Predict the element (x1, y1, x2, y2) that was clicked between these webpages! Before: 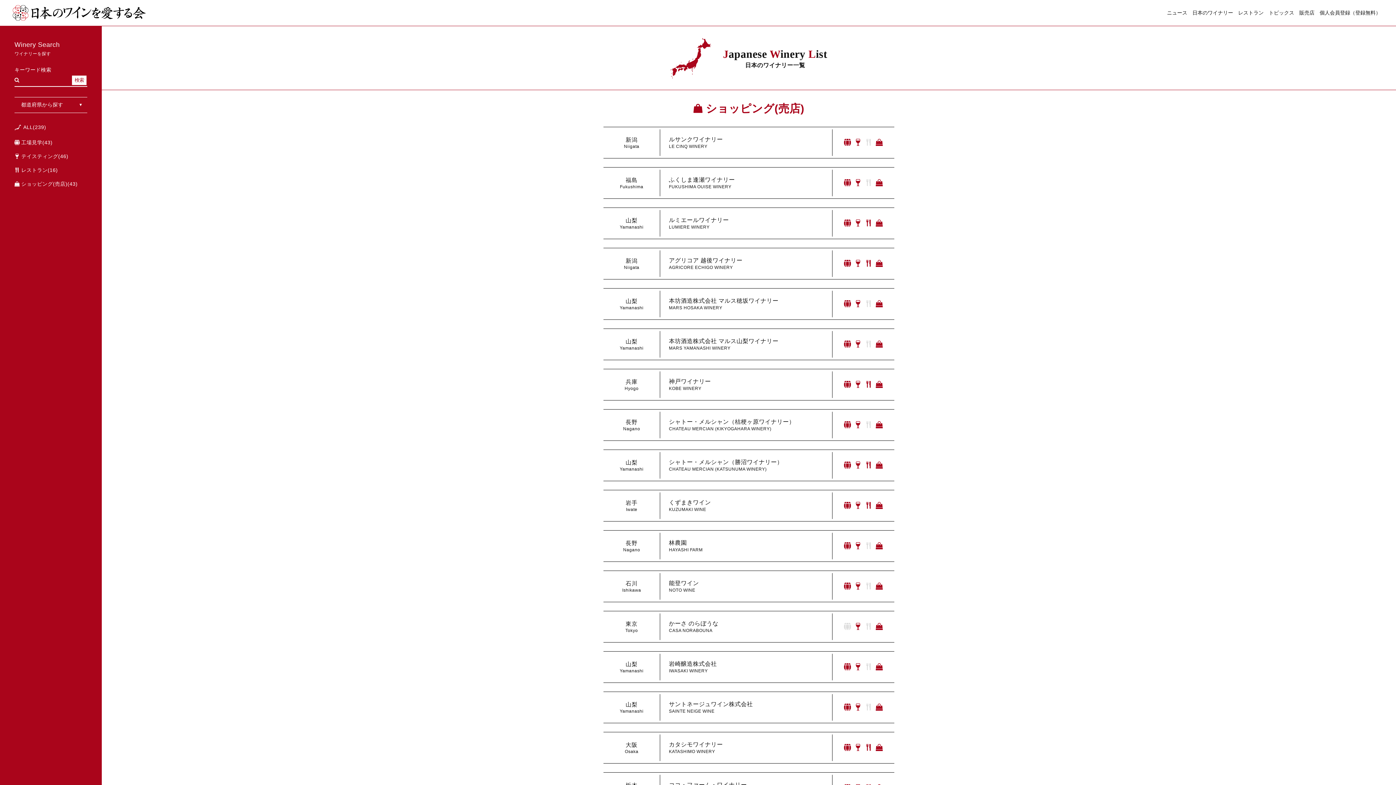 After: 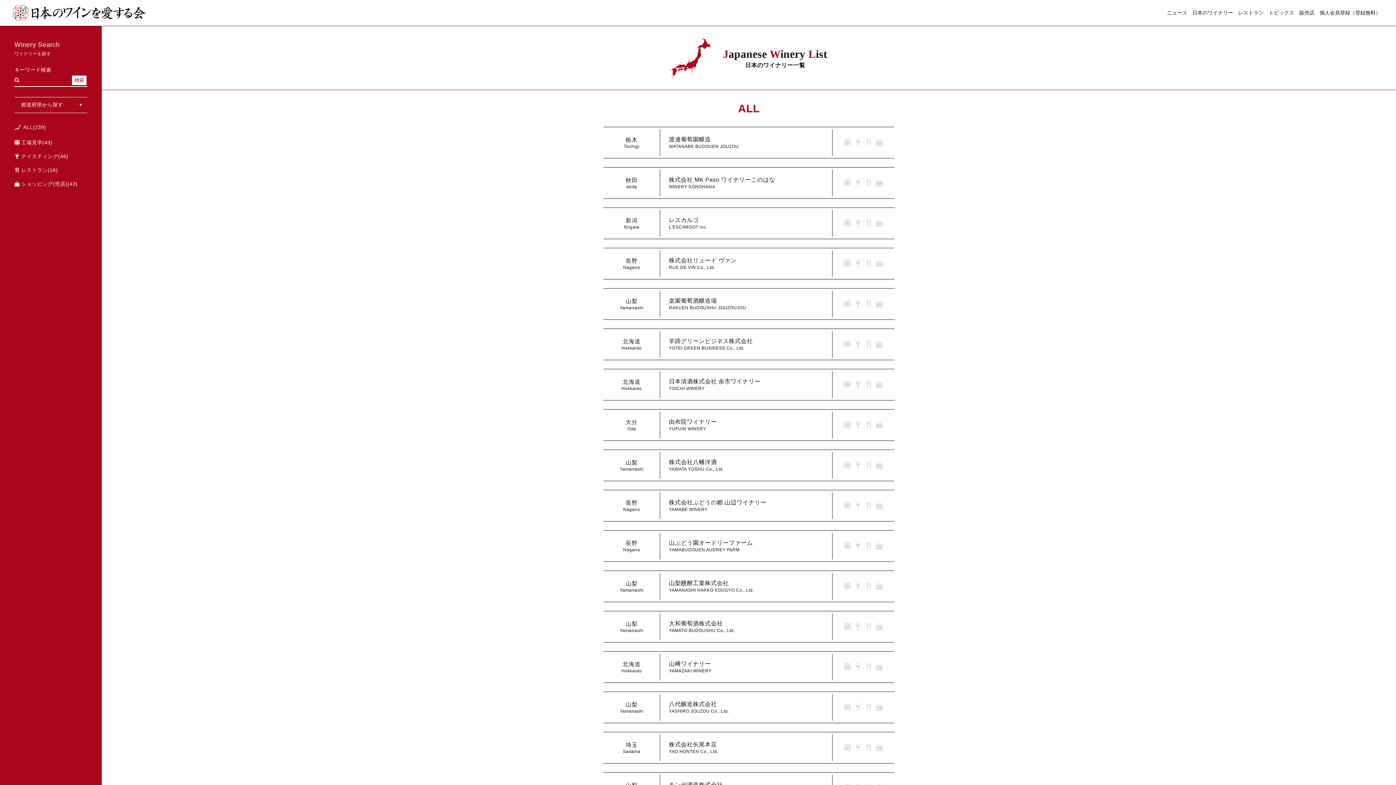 Action: label: ALL(239) bbox: (14, 124, 46, 130)